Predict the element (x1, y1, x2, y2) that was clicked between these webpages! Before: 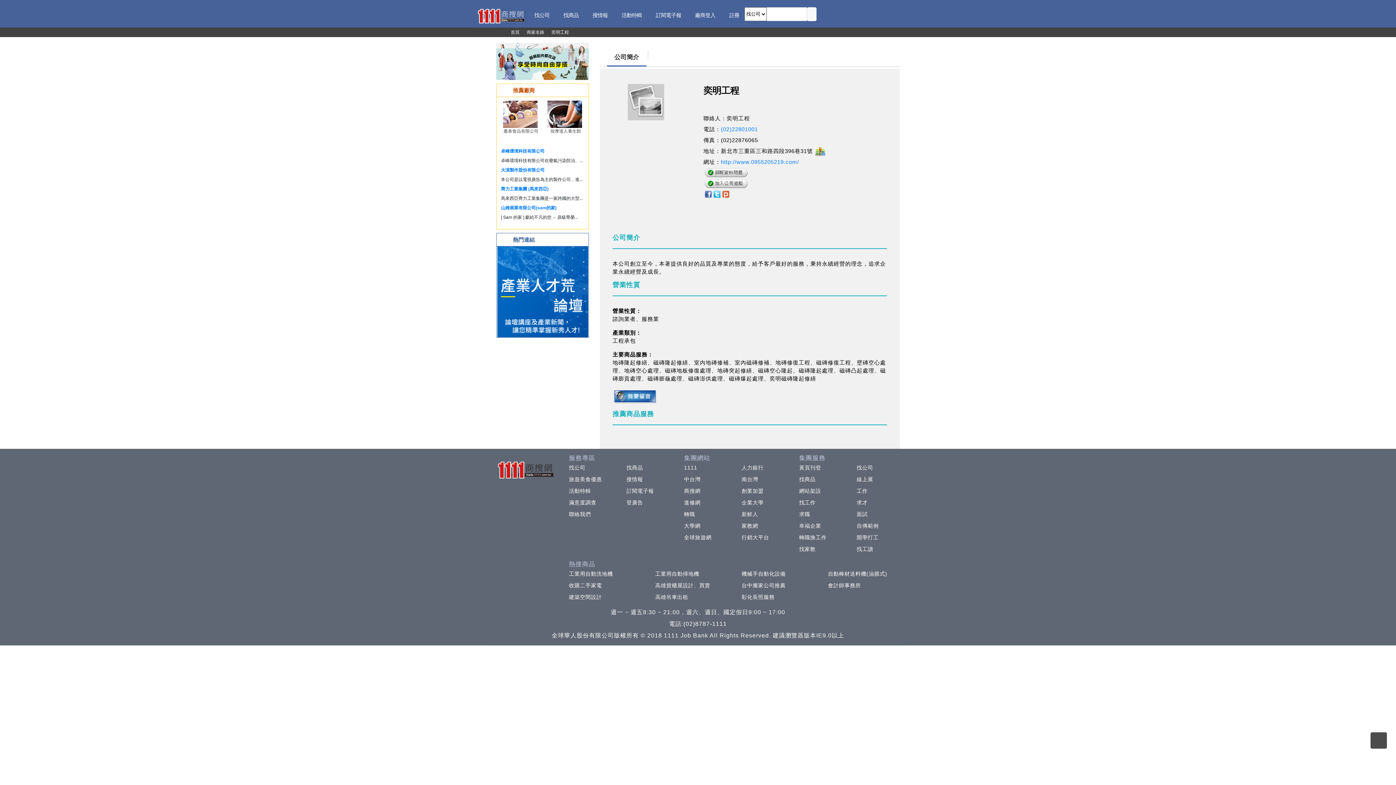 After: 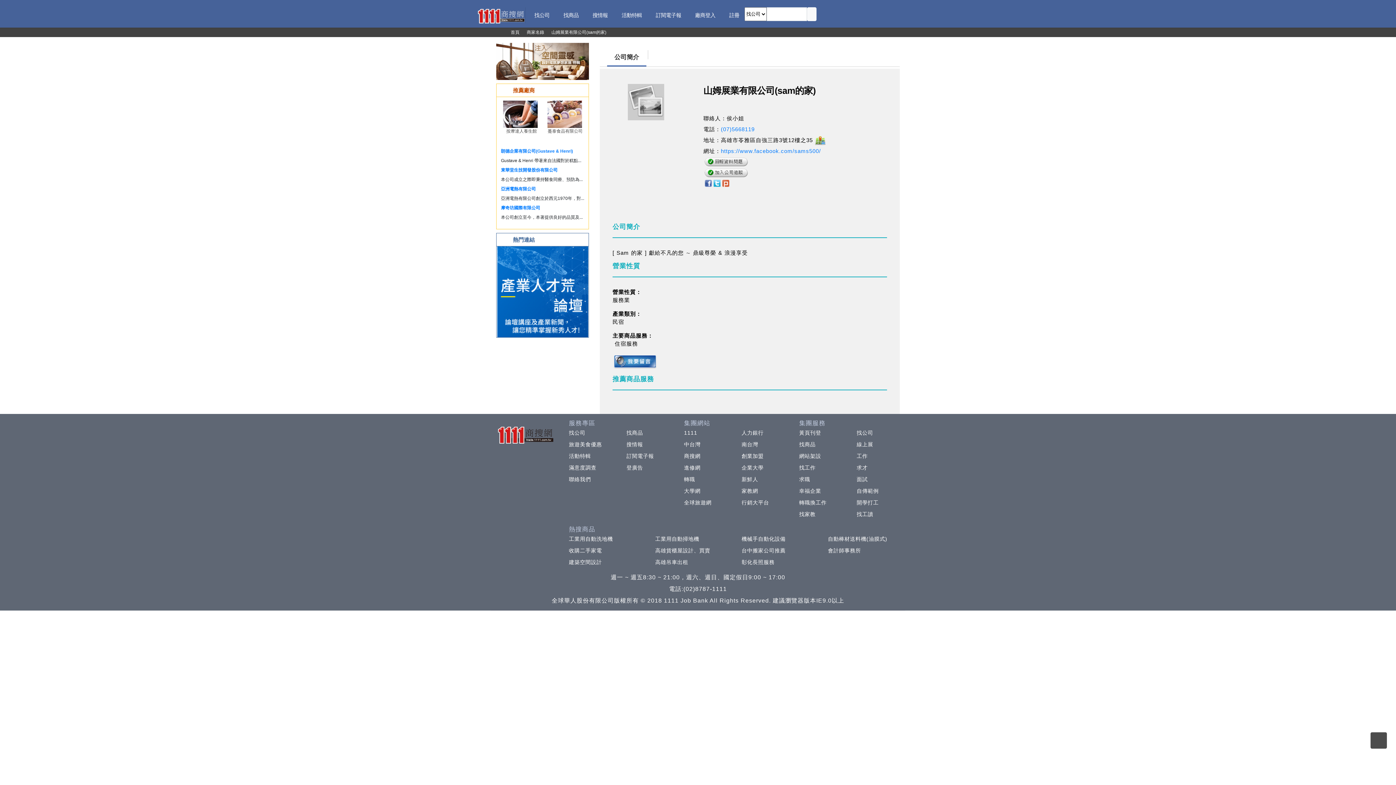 Action: label: 山姆展業有限公司(sam的家) bbox: (501, 205, 556, 210)